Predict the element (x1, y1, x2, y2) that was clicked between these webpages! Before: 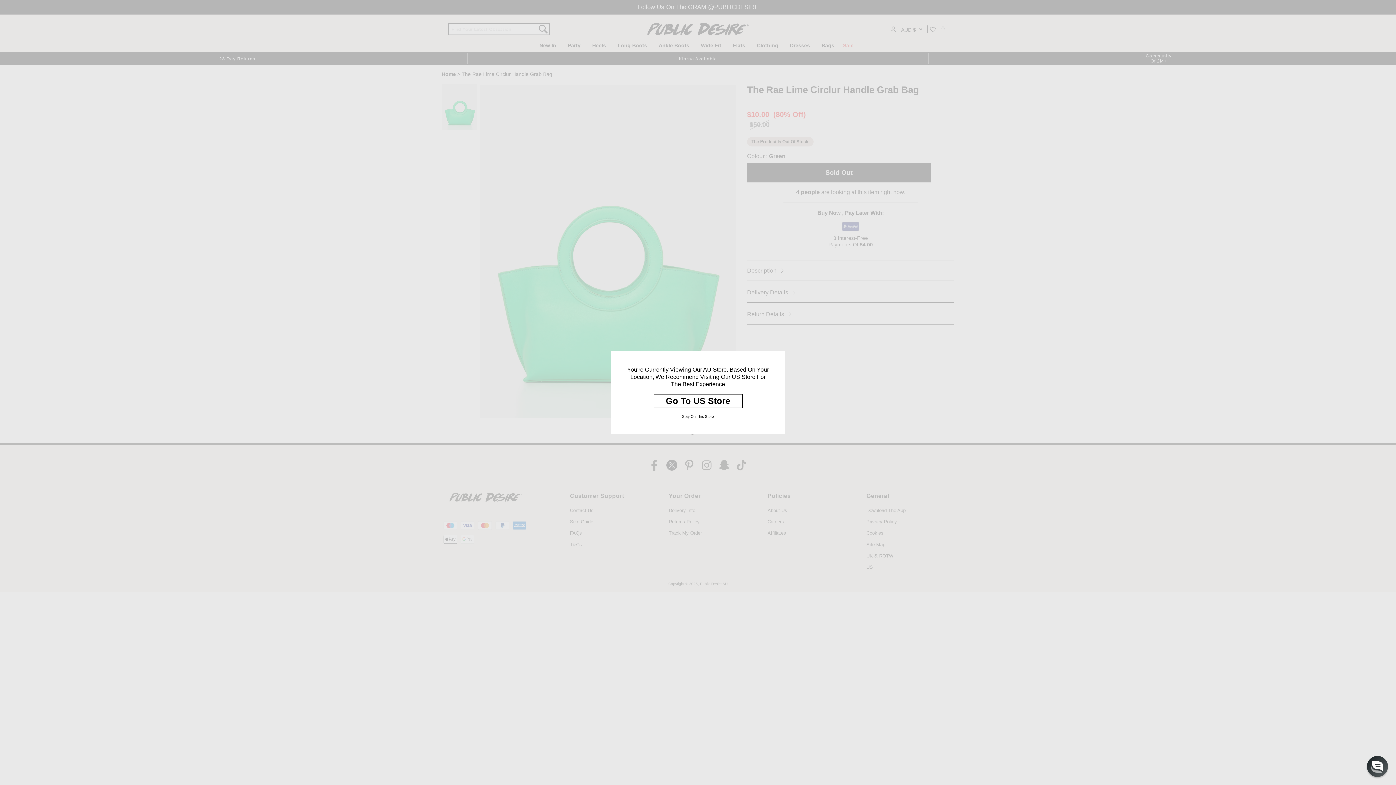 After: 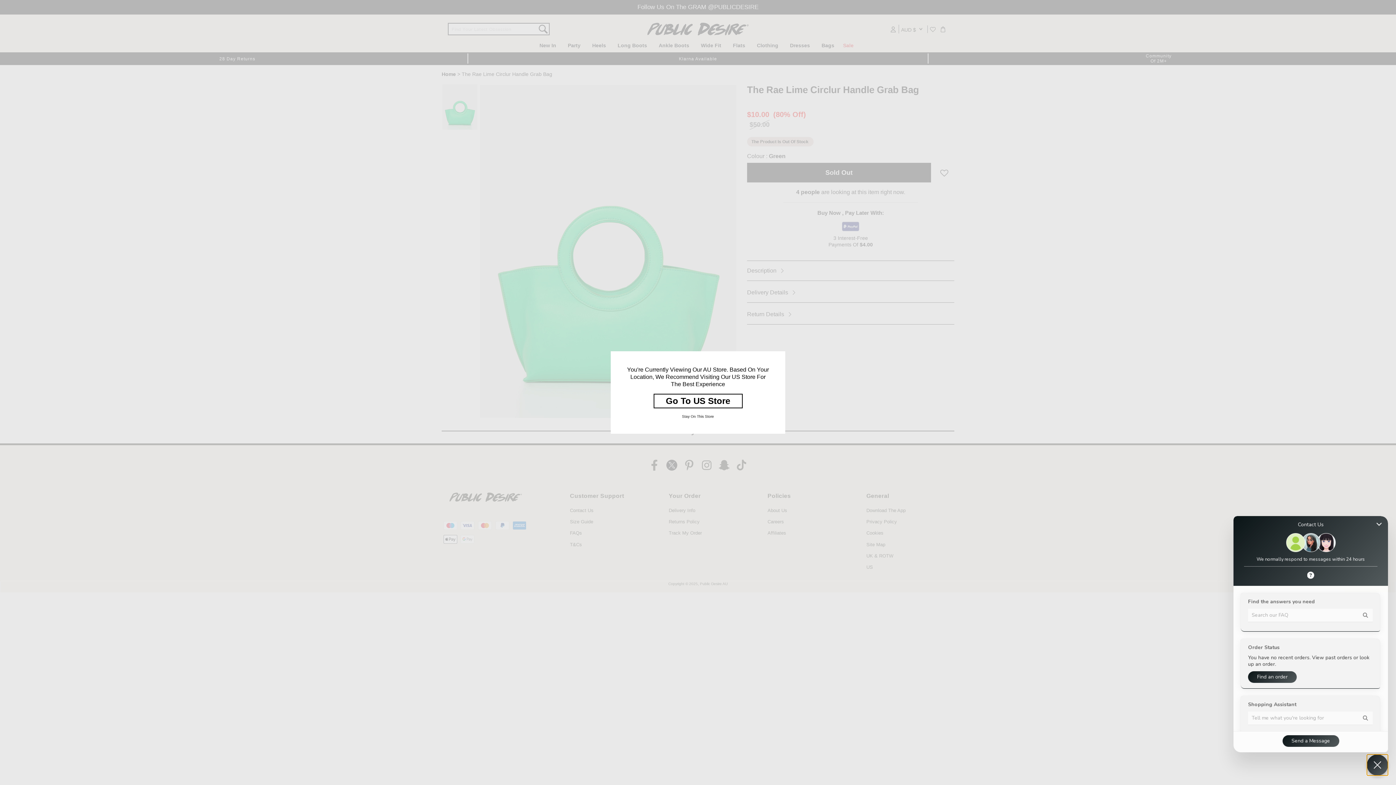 Action: bbox: (1367, 756, 1388, 777) label: Chat widget toggle